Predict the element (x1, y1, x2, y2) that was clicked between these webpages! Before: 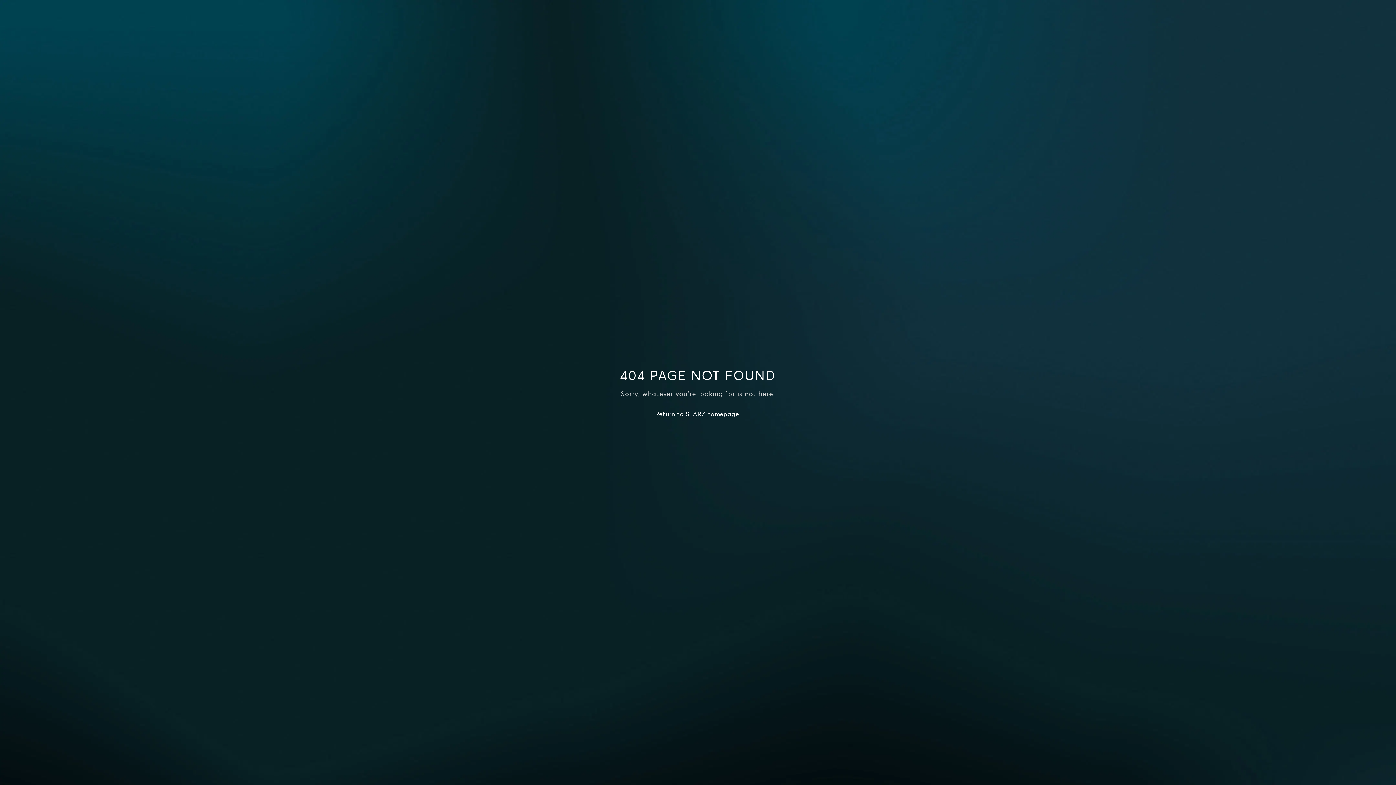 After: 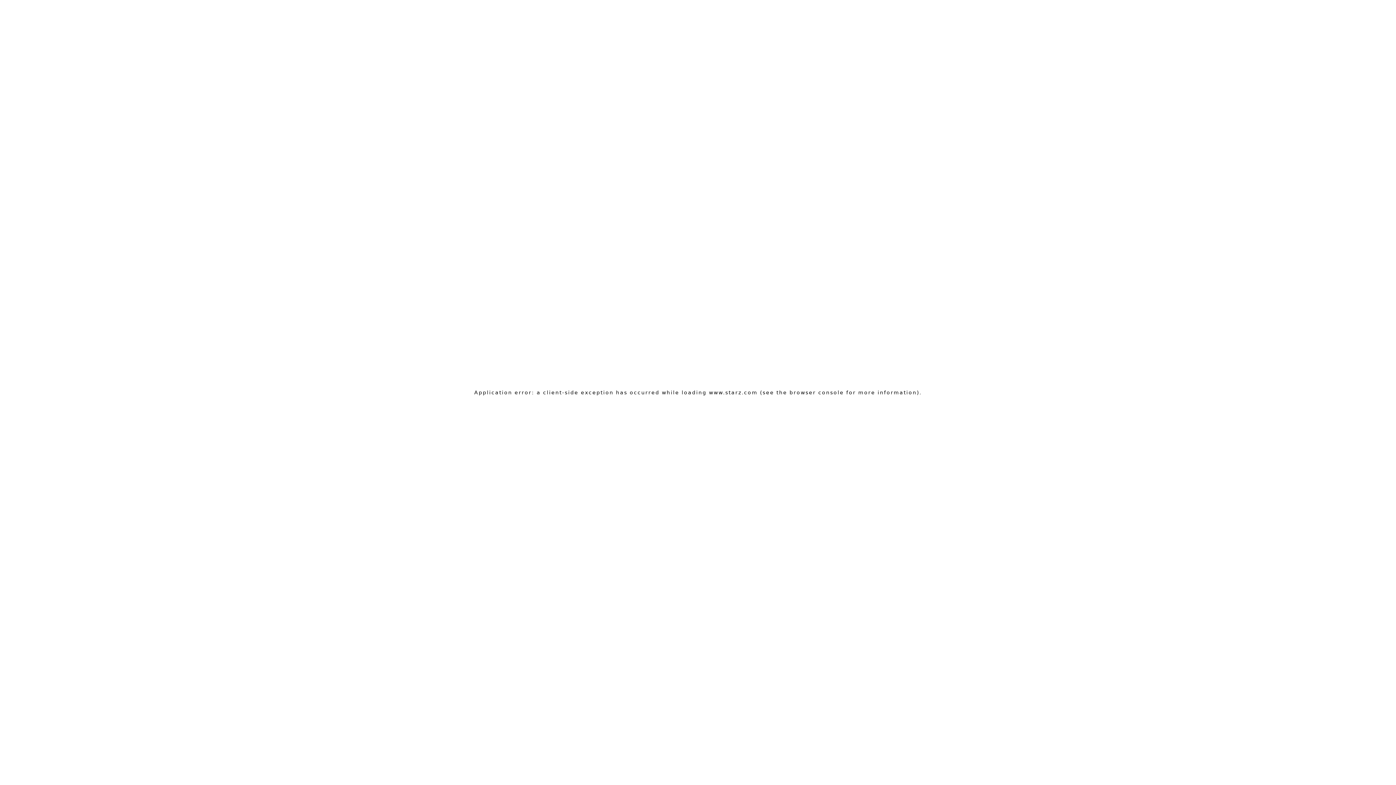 Action: bbox: (655, 410, 740, 417) label: Return to STARZ homepage.